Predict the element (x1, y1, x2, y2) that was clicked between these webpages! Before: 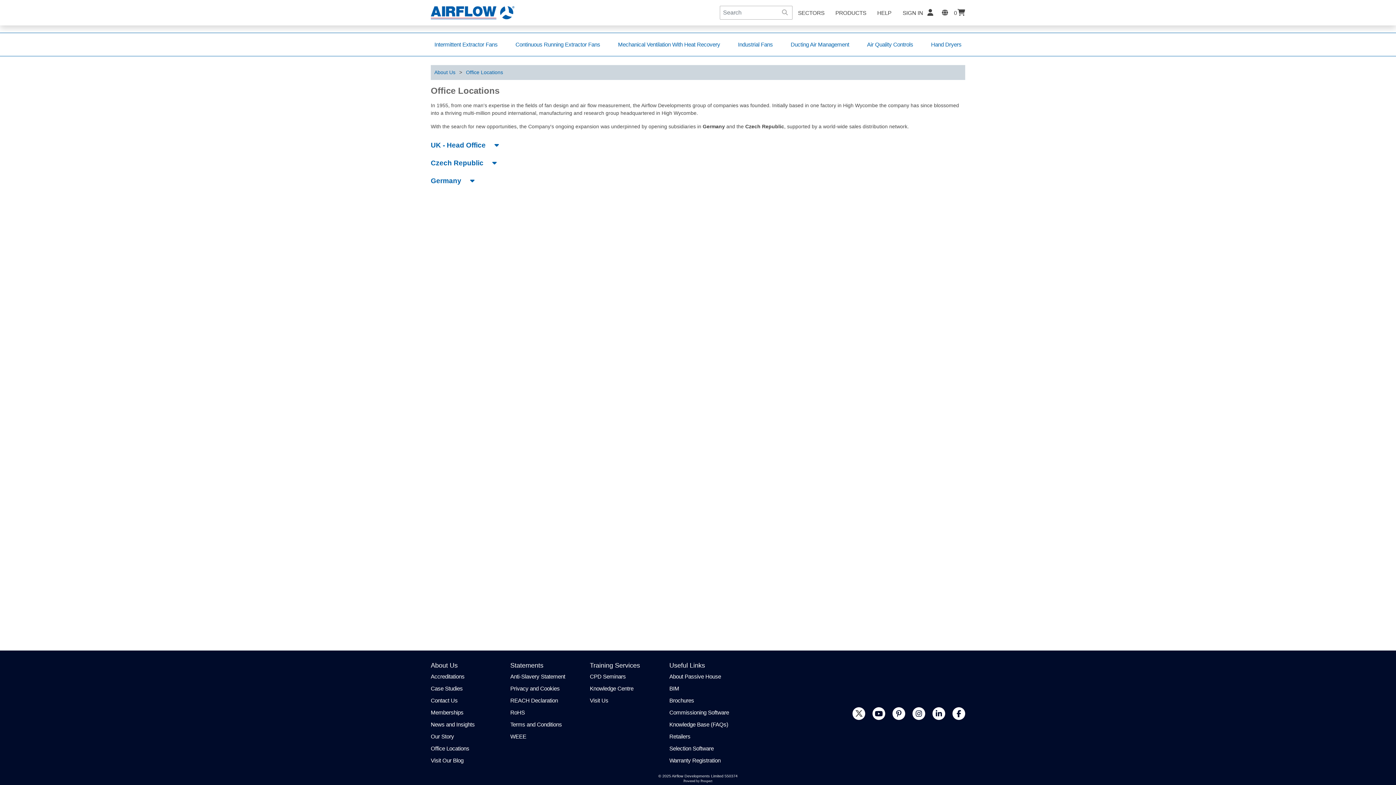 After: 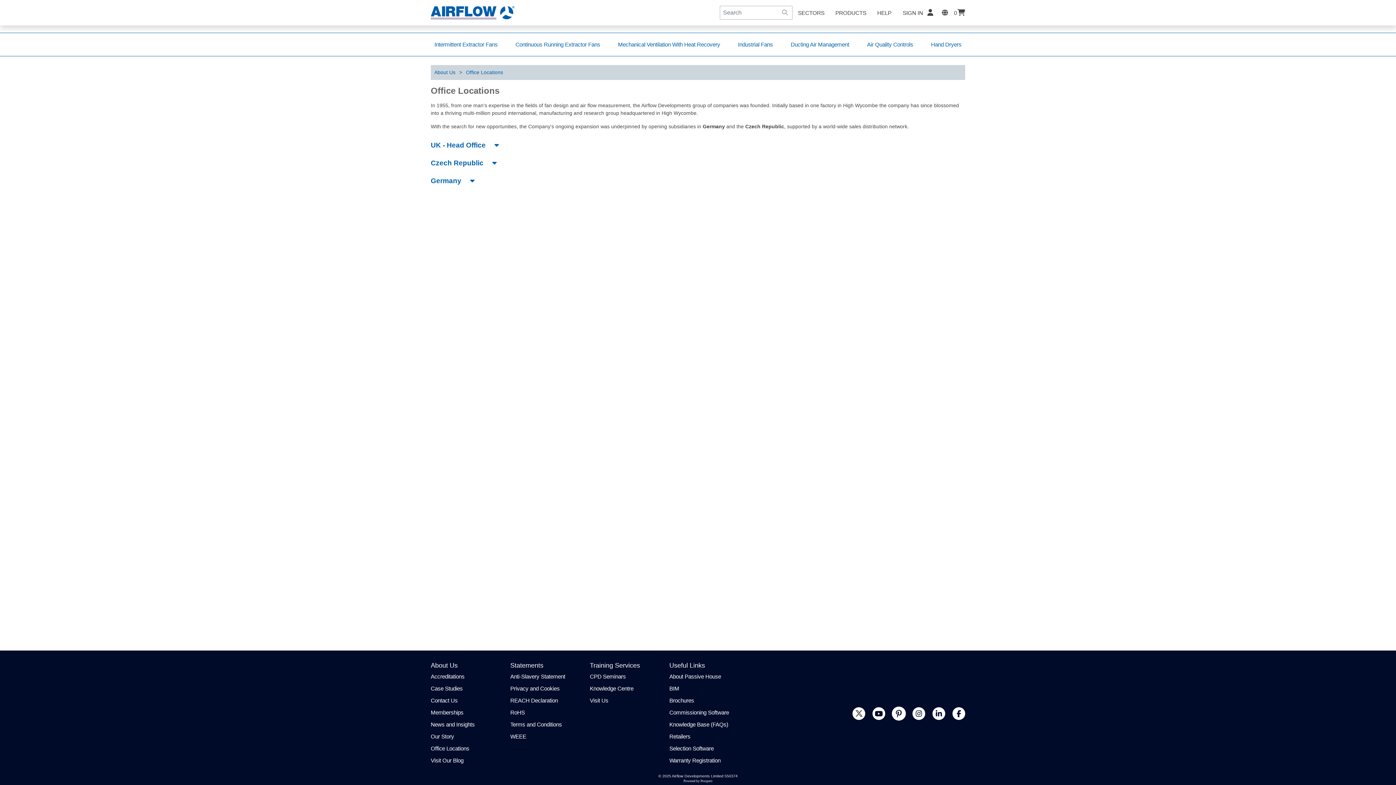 Action: bbox: (892, 707, 905, 720)